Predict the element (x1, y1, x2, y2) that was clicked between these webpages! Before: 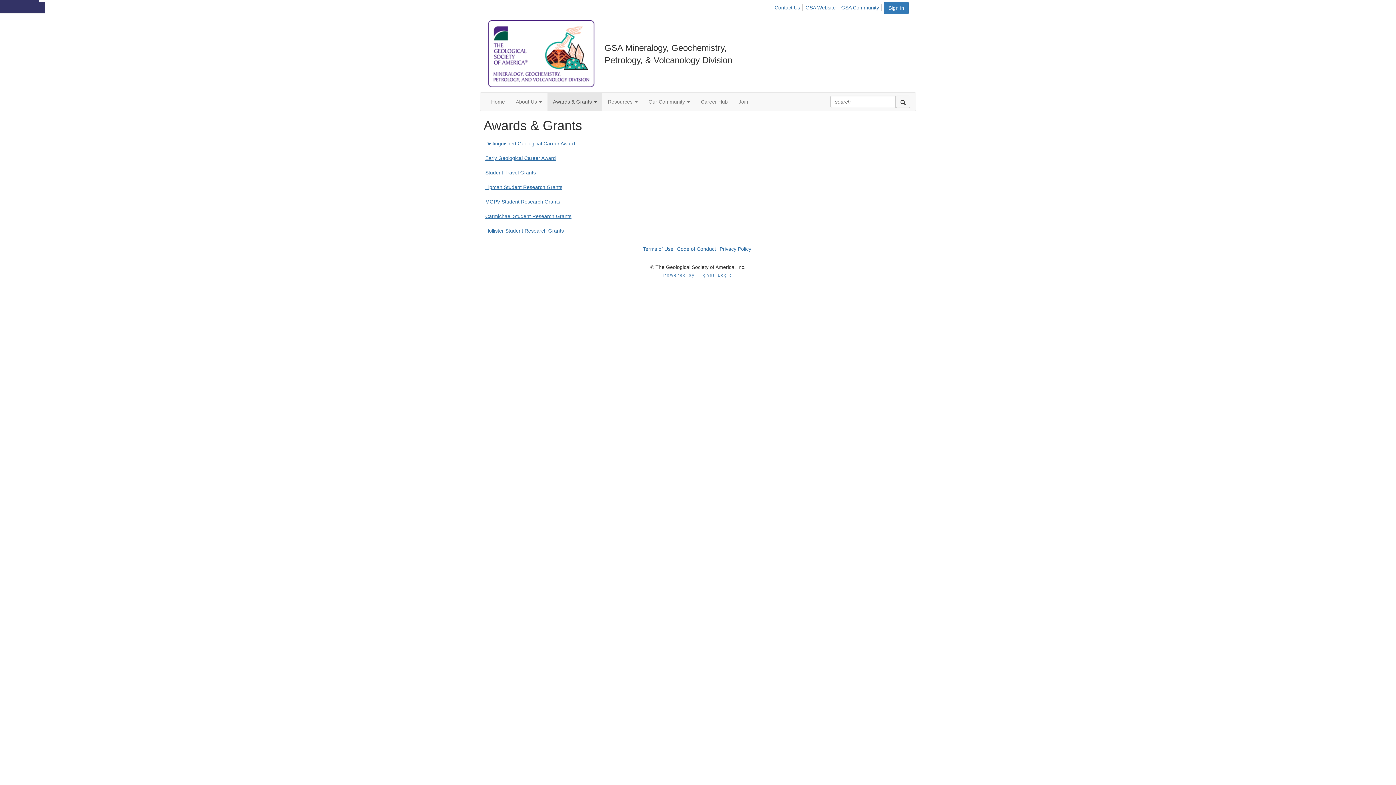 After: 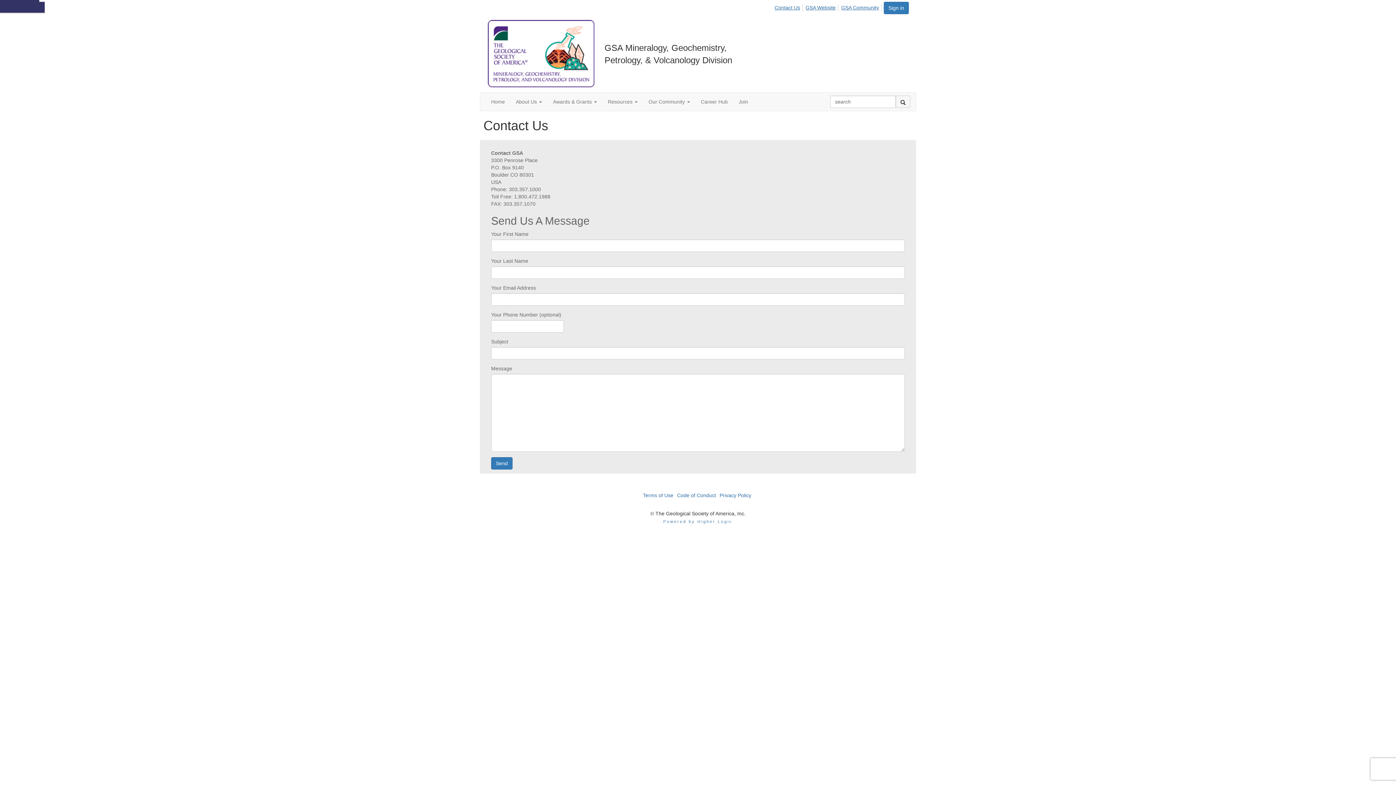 Action: bbox: (774, 4, 802, 11) label: Contact Us